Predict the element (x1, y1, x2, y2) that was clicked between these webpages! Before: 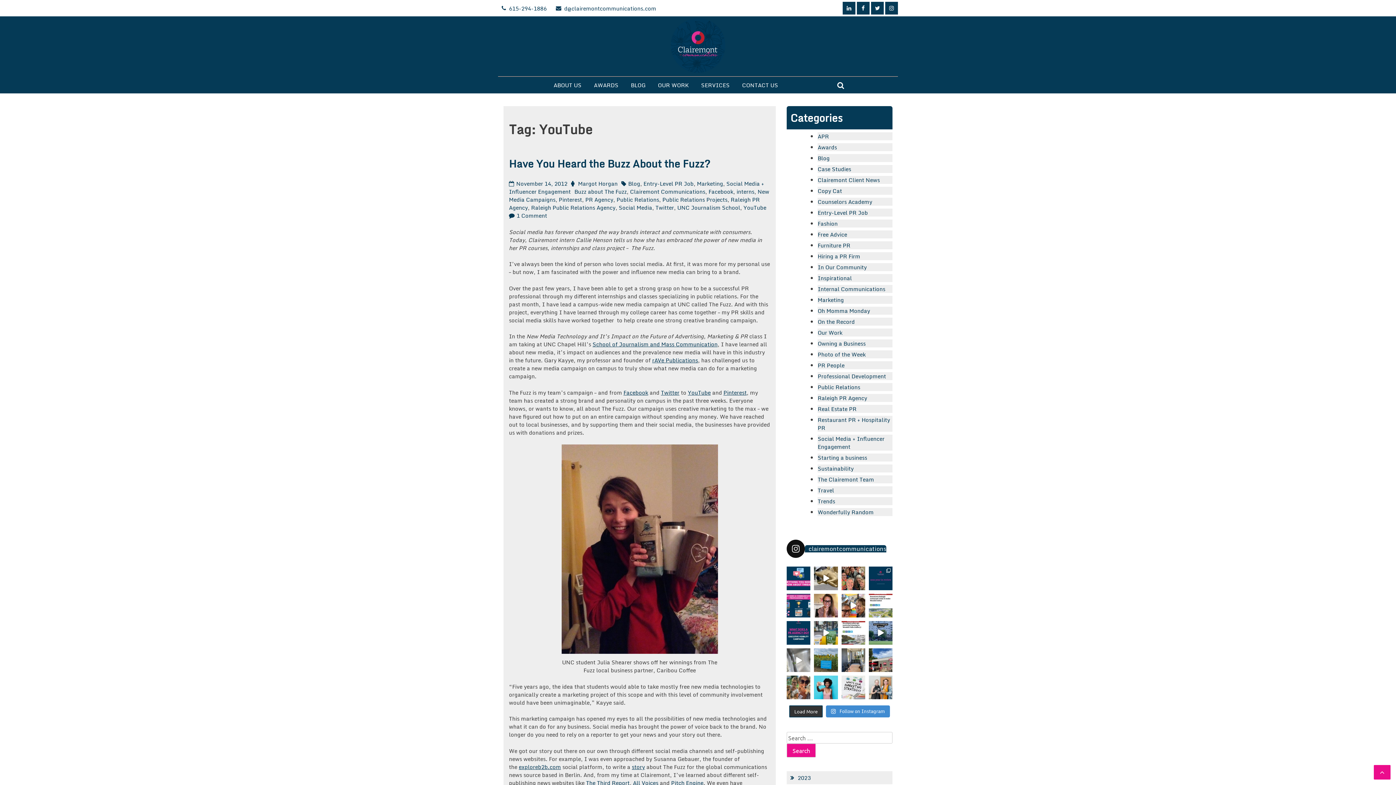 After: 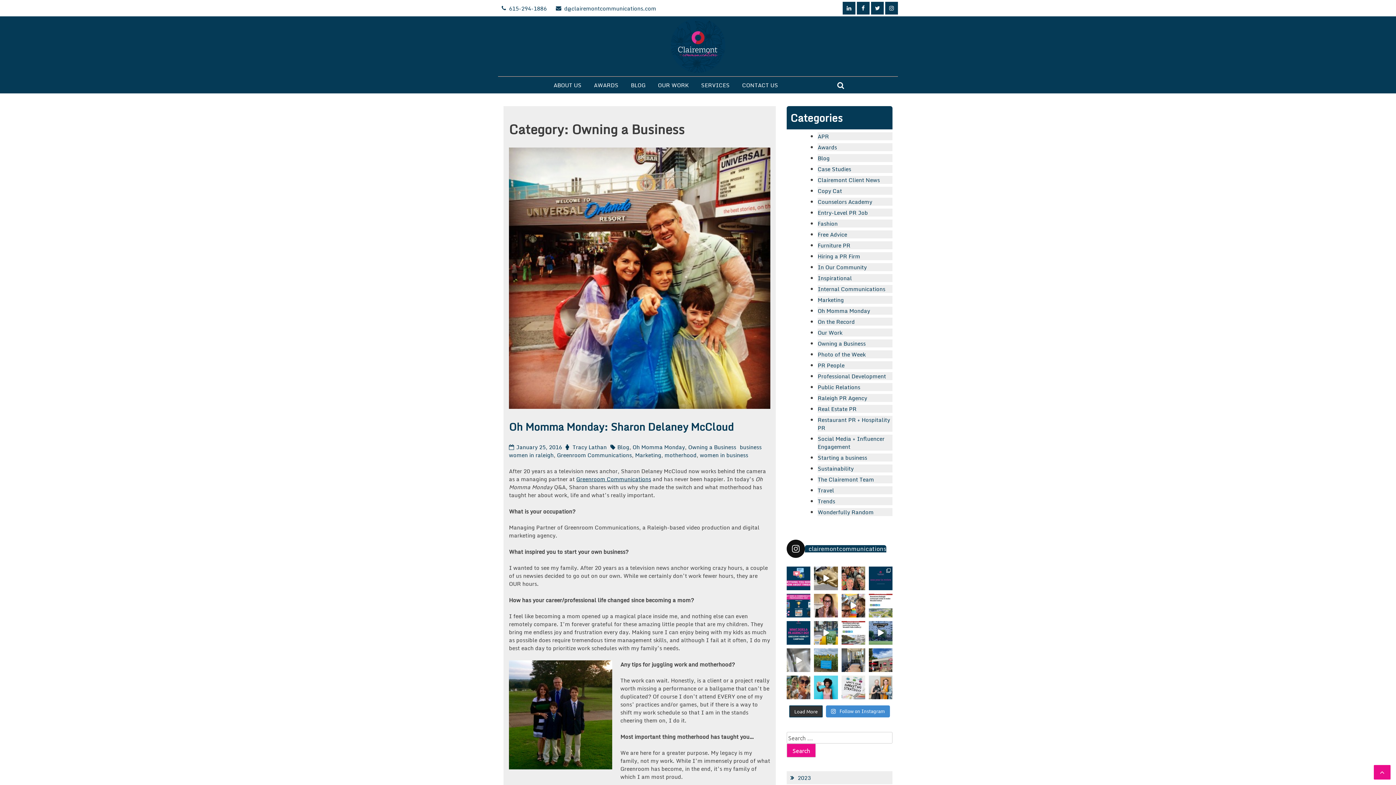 Action: bbox: (817, 339, 865, 348) label: Owning a Business